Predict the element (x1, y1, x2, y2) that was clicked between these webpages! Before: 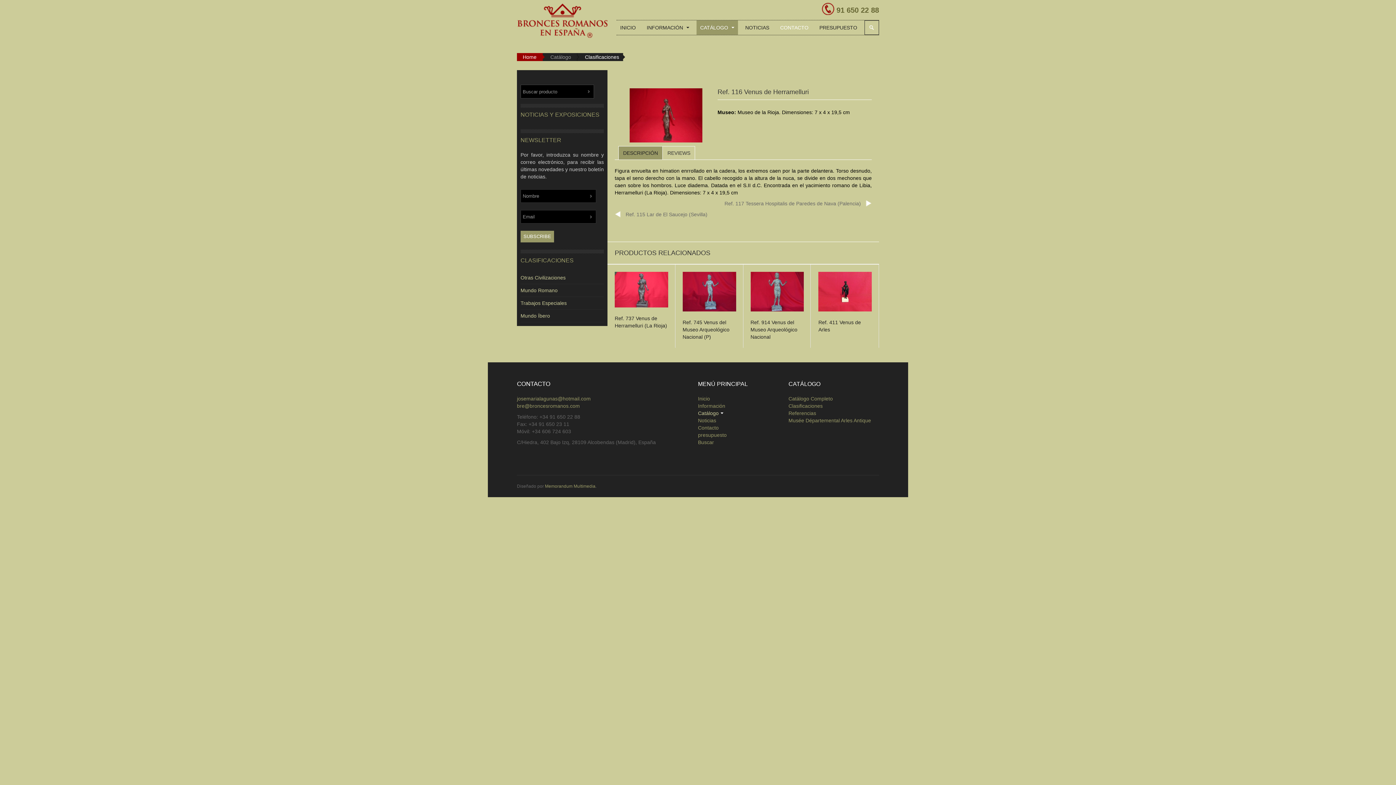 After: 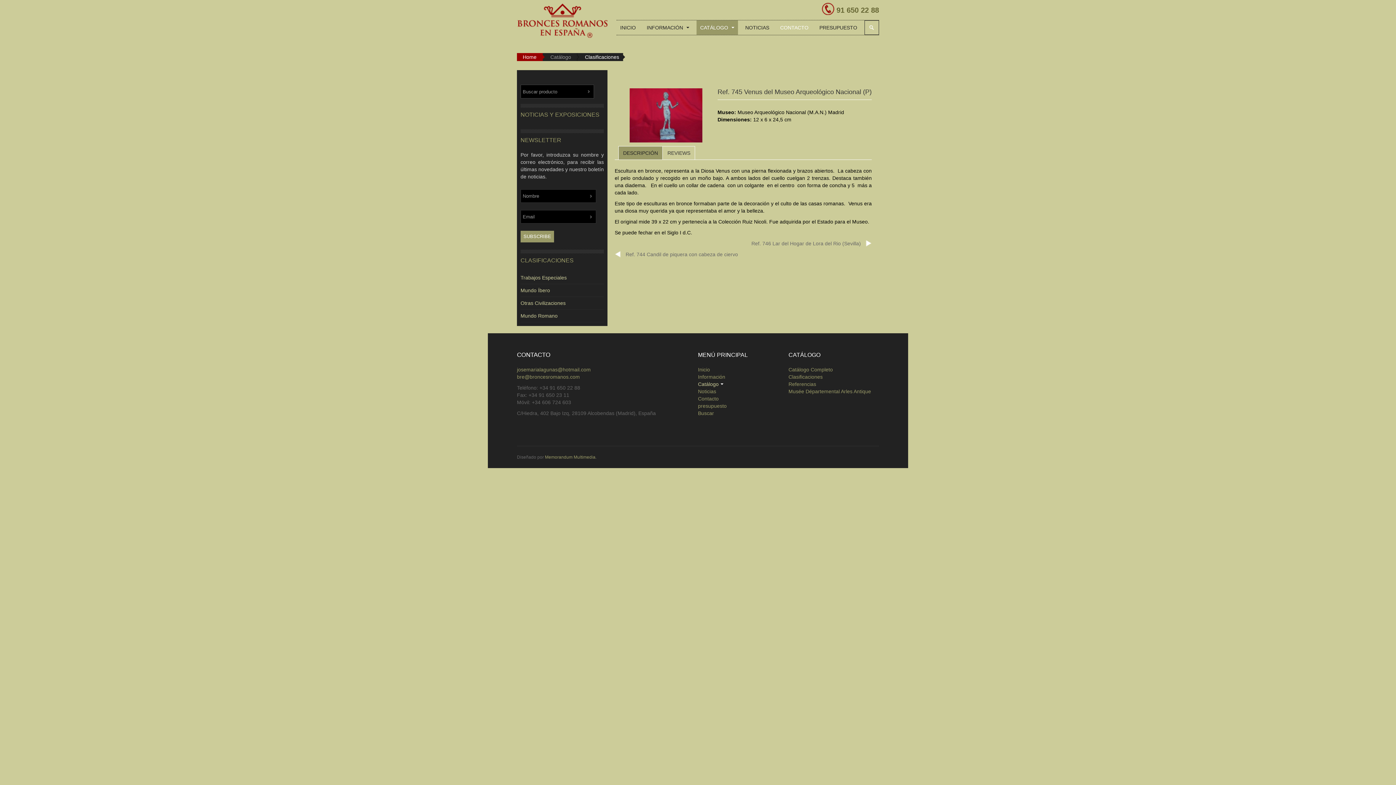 Action: label: Ref. 745 Venus del Museo Arqueológico Nacional (P) bbox: (682, 272, 736, 340)